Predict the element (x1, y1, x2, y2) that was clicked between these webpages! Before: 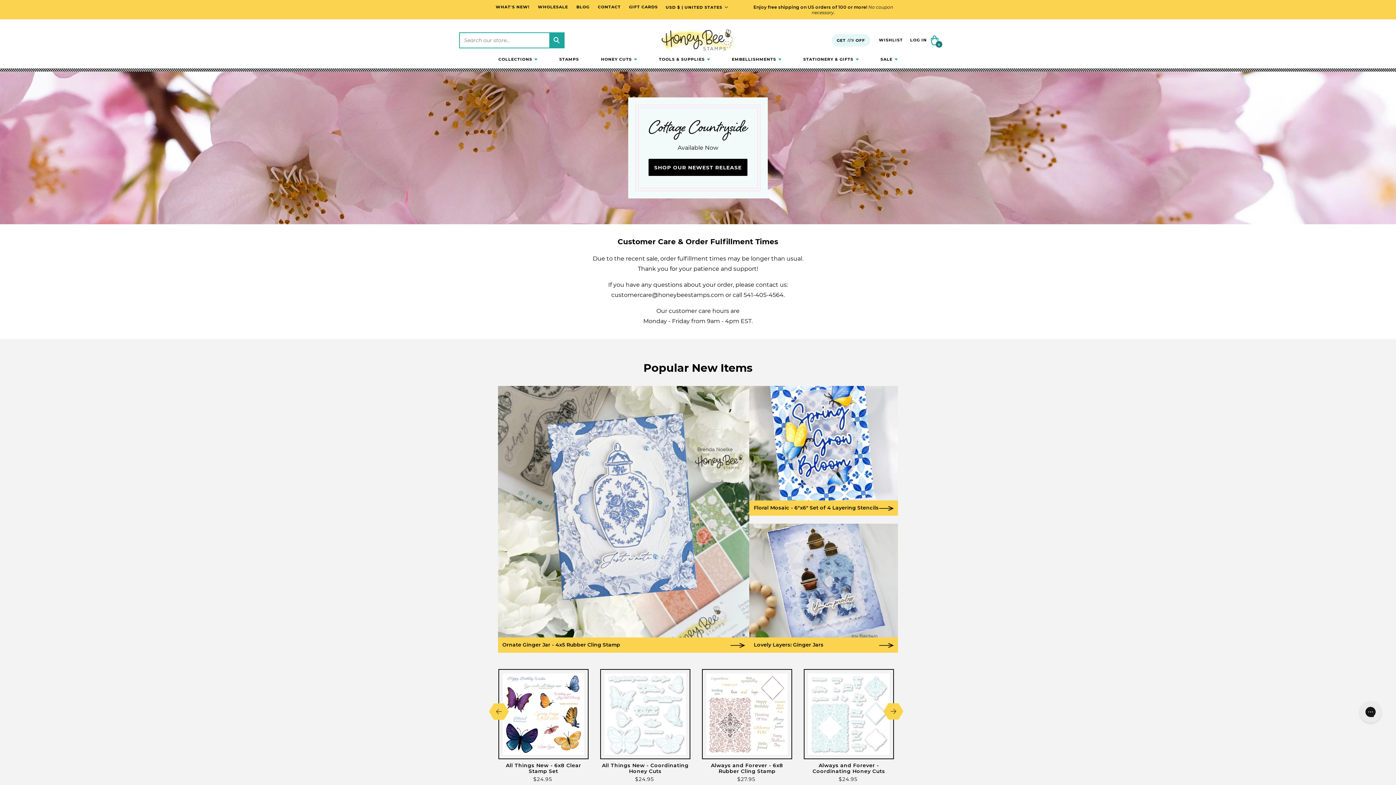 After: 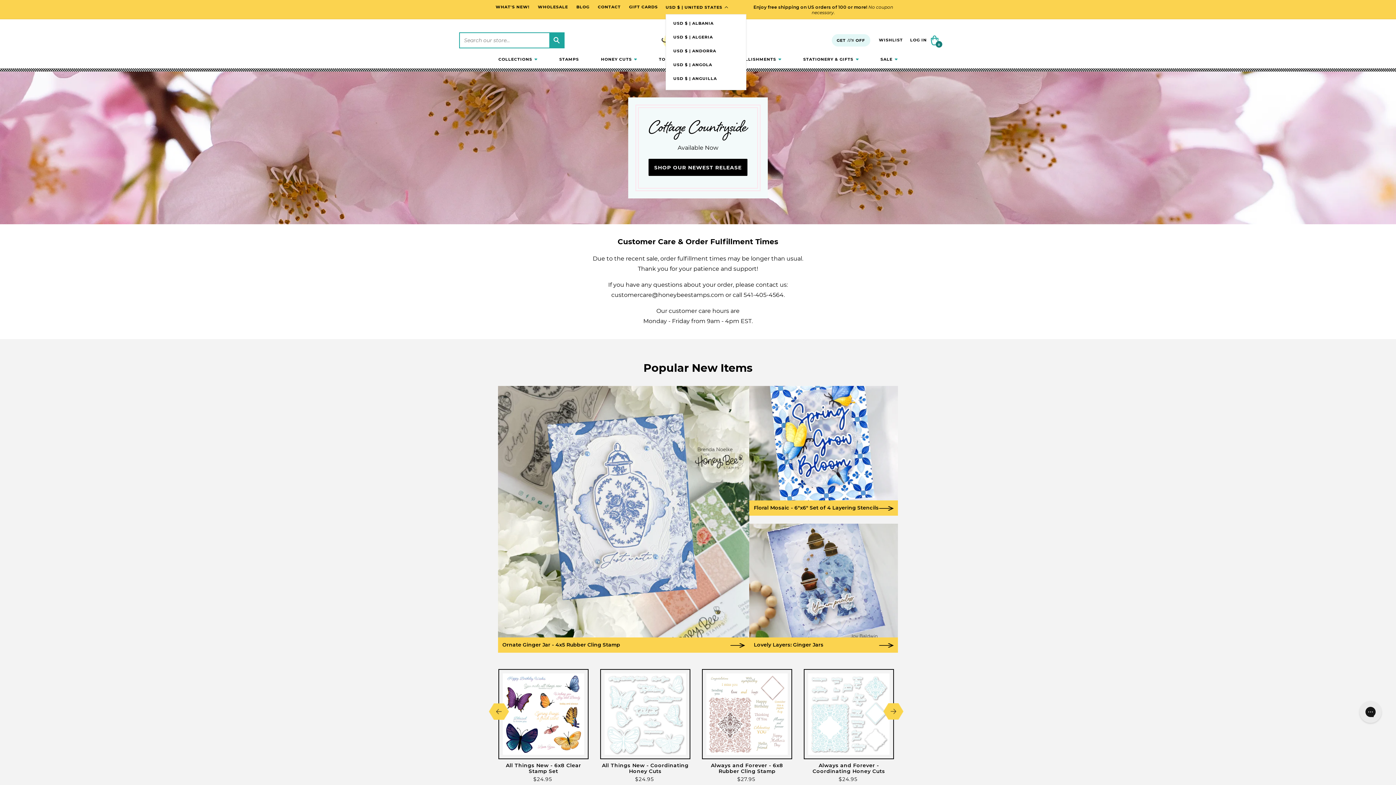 Action: label: USD $ | UNITED STATES bbox: (665, 0, 722, 14)